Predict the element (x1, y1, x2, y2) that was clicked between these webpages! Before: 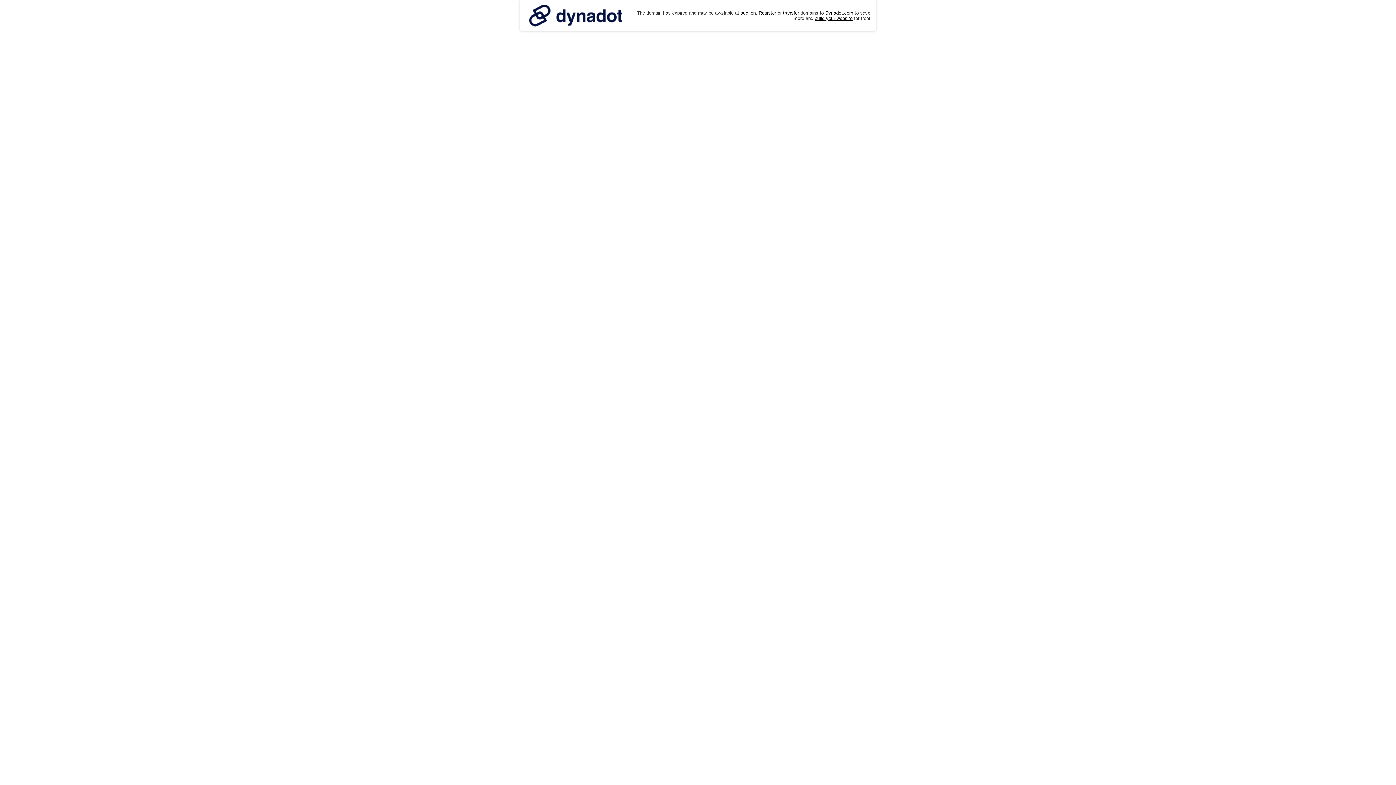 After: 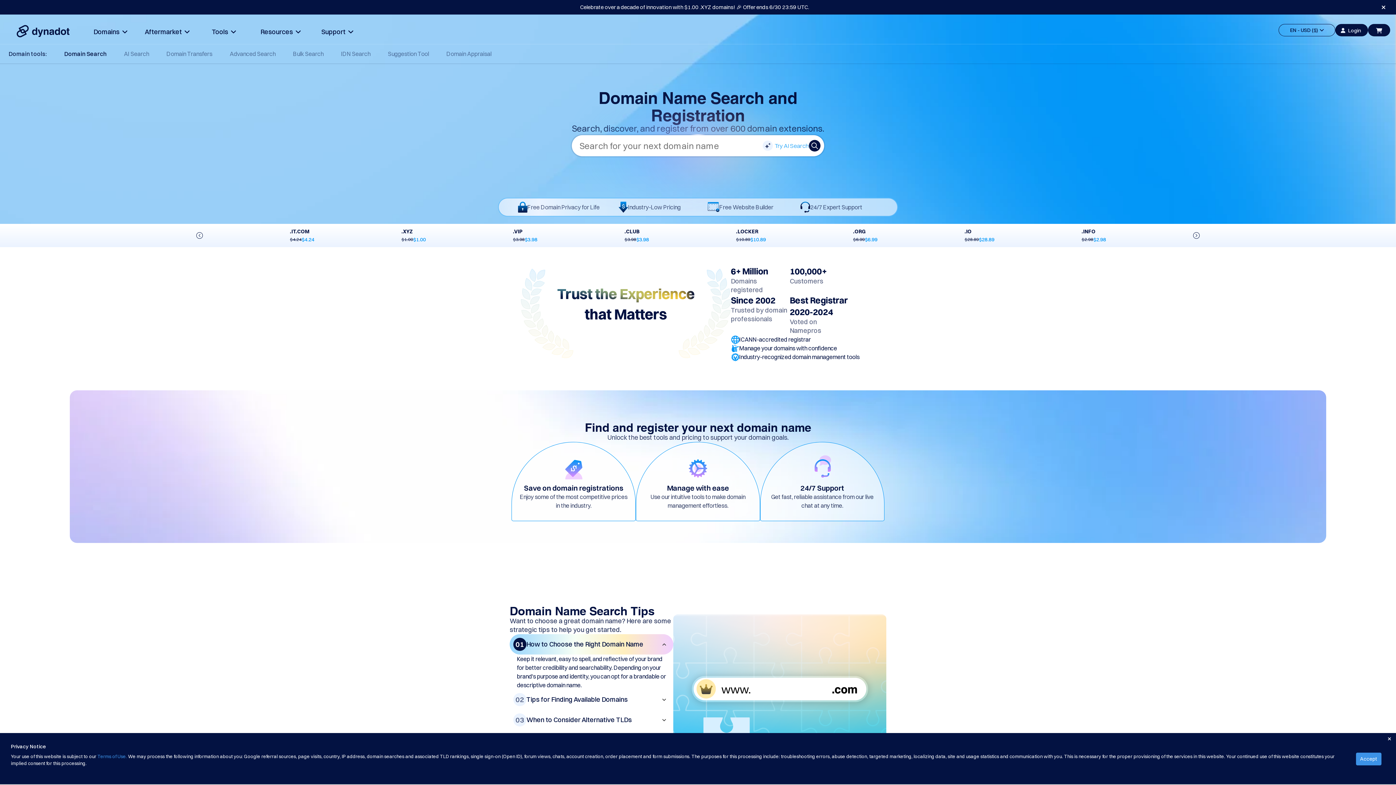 Action: bbox: (758, 10, 776, 15) label: Register